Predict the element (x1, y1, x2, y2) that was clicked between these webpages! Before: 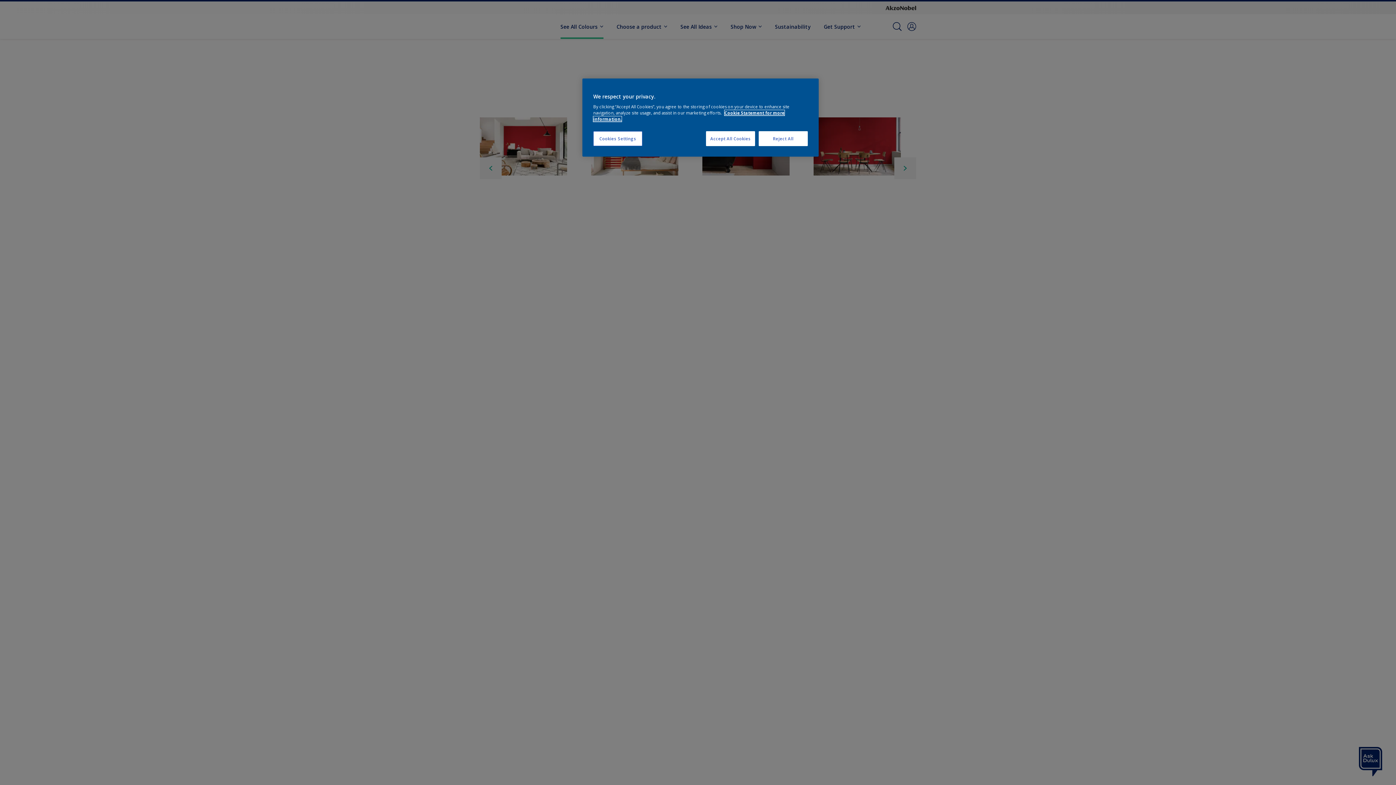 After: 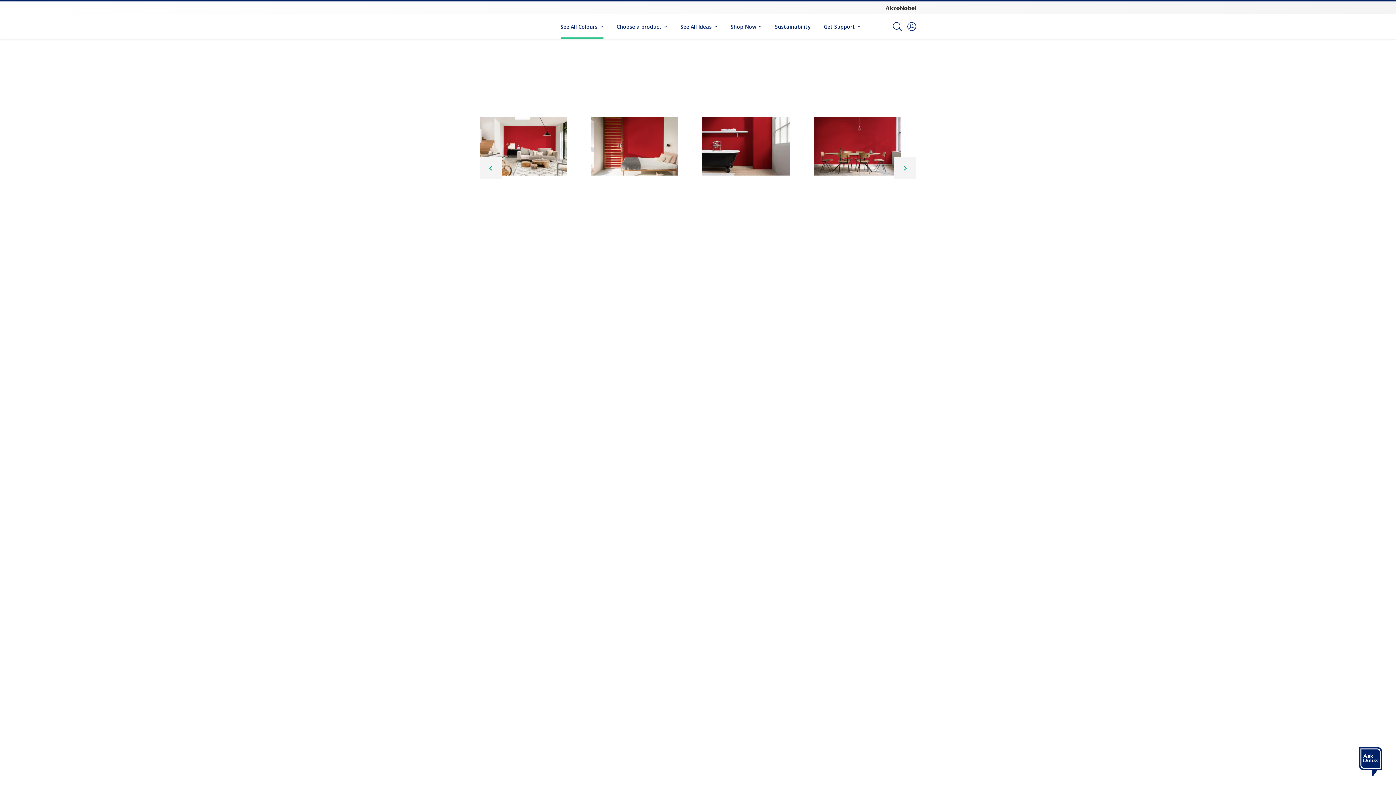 Action: bbox: (758, 131, 808, 146) label: Reject All